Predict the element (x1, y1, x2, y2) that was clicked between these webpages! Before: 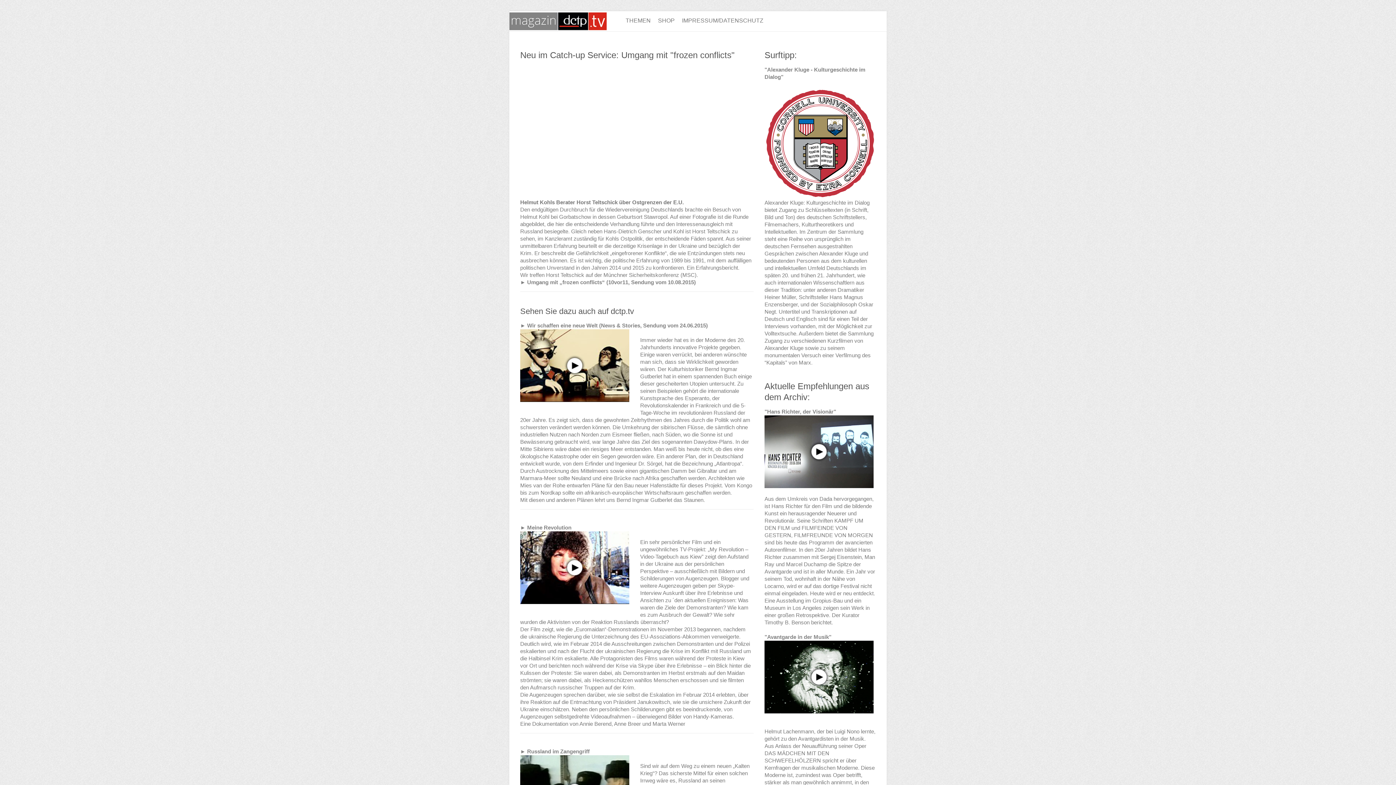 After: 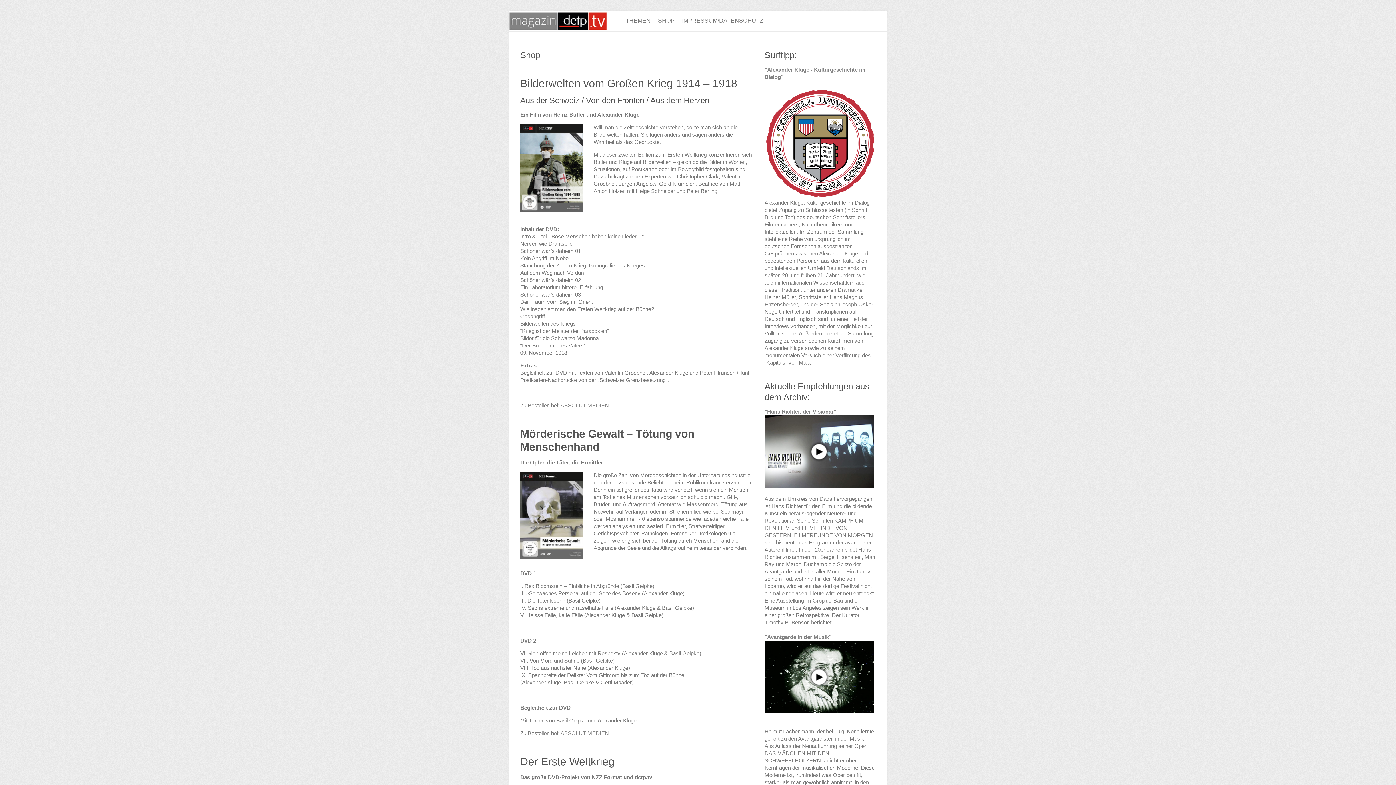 Action: label: SHOP bbox: (658, 11, 674, 31)